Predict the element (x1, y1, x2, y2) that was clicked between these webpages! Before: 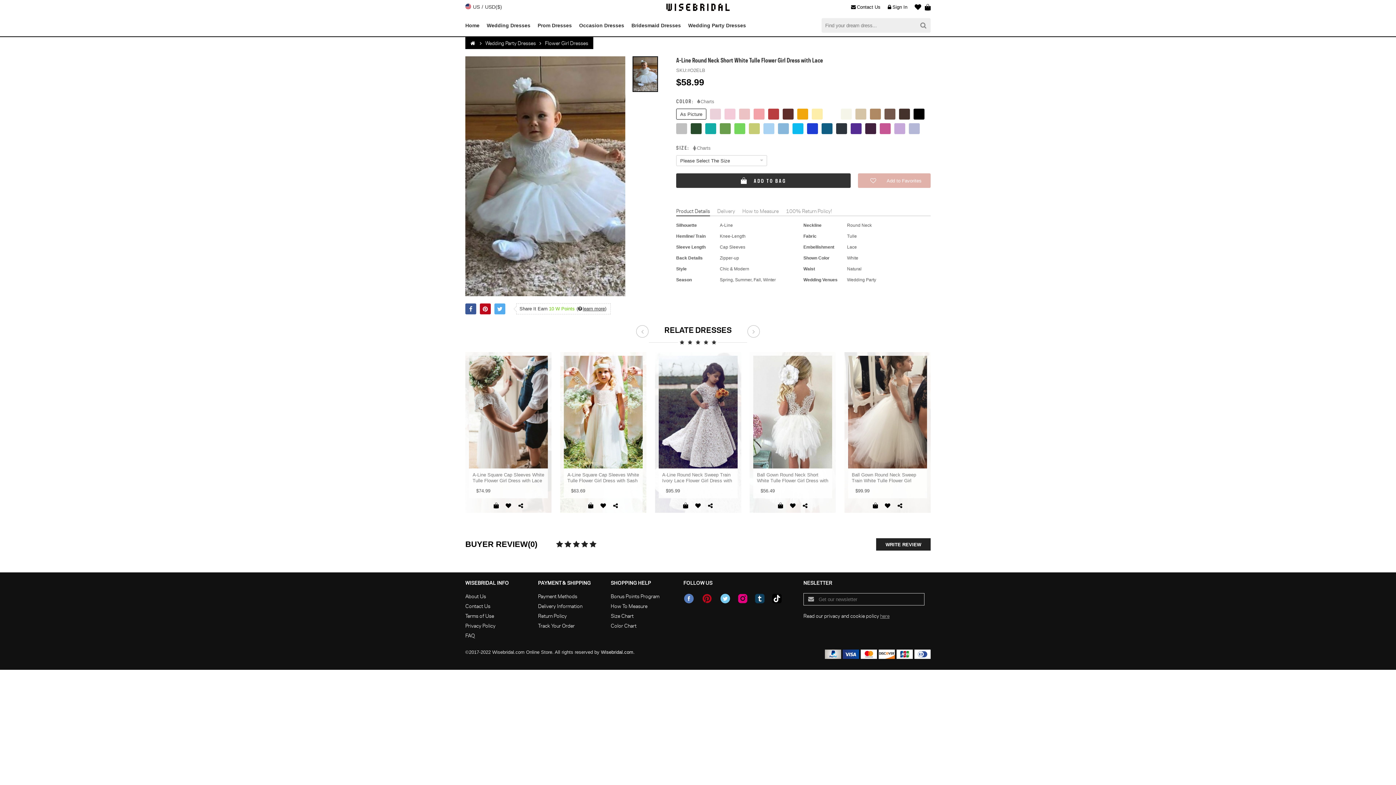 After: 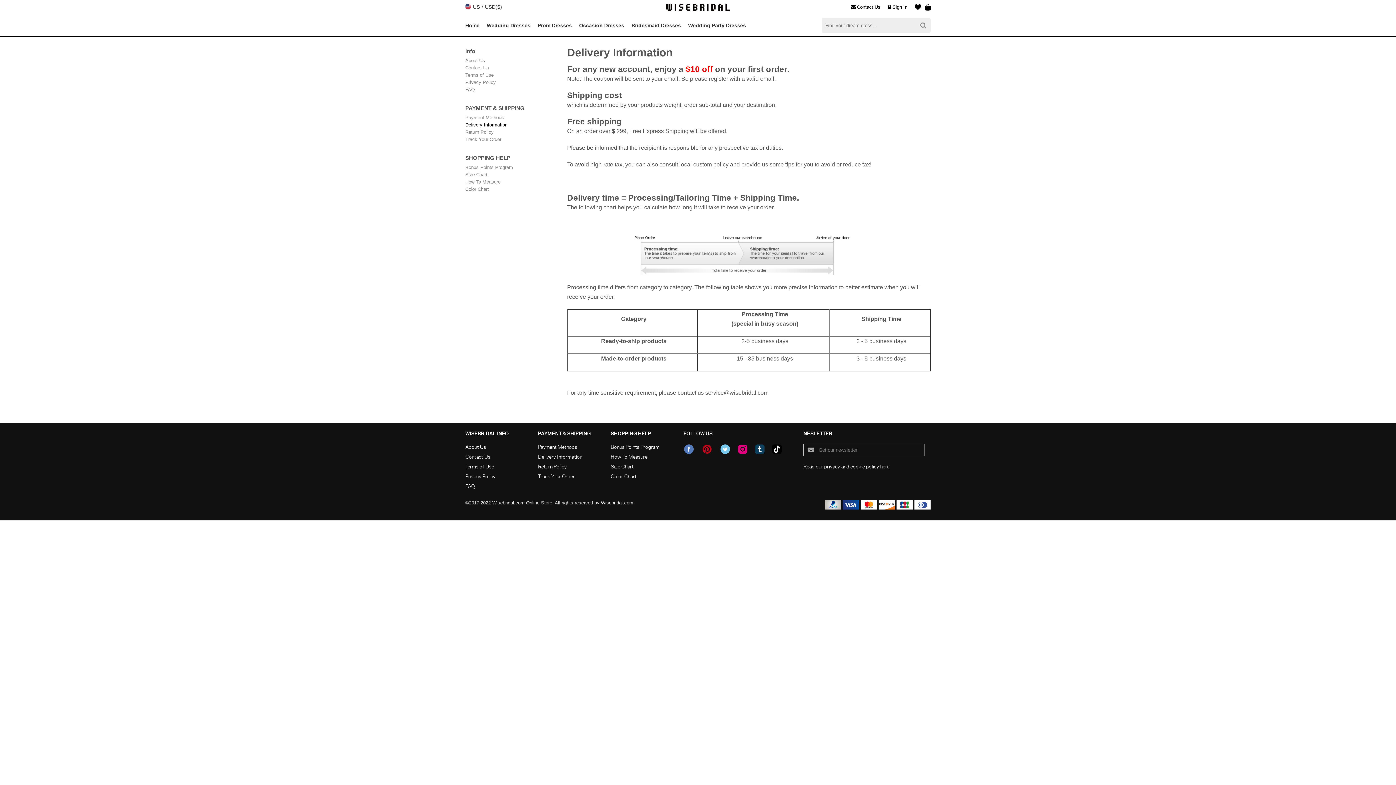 Action: bbox: (538, 603, 582, 609) label: Delivery Information